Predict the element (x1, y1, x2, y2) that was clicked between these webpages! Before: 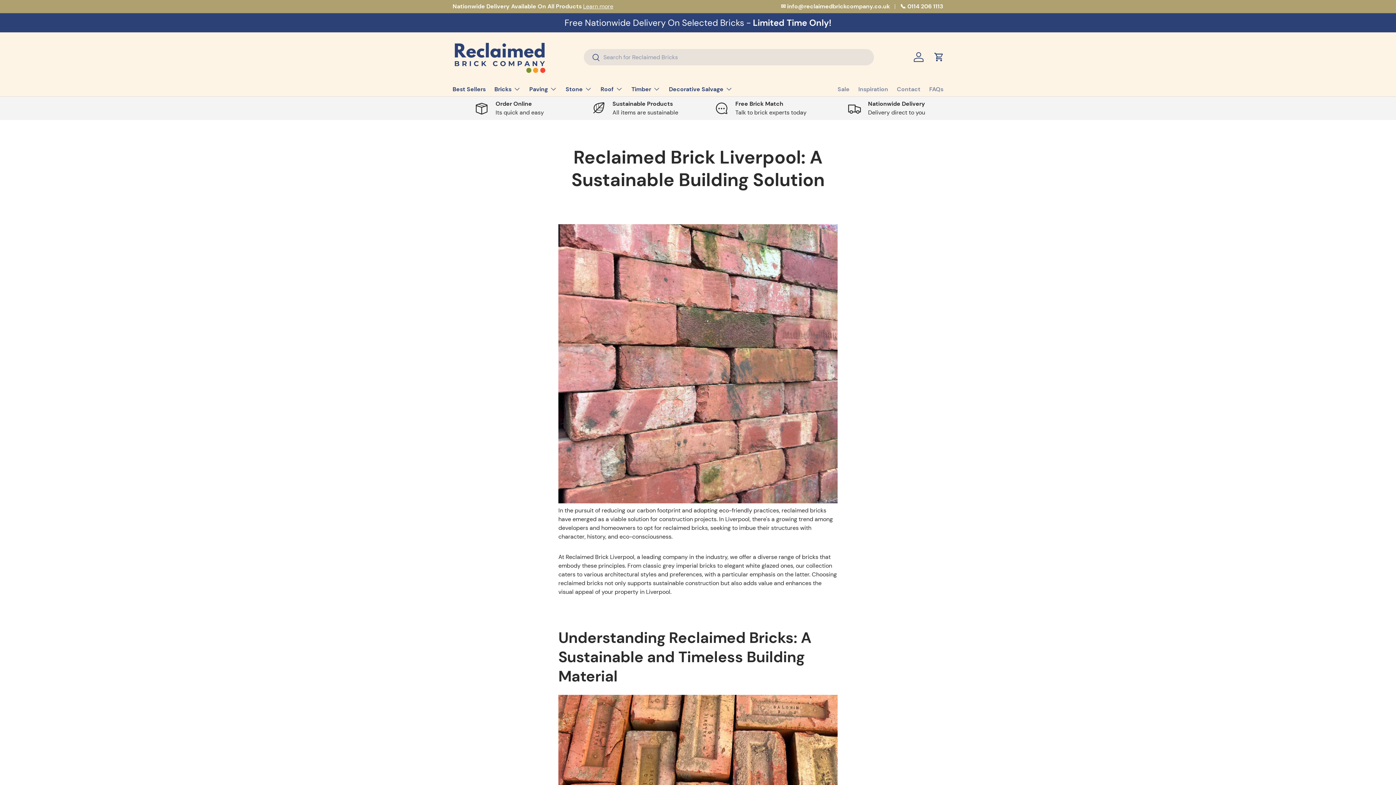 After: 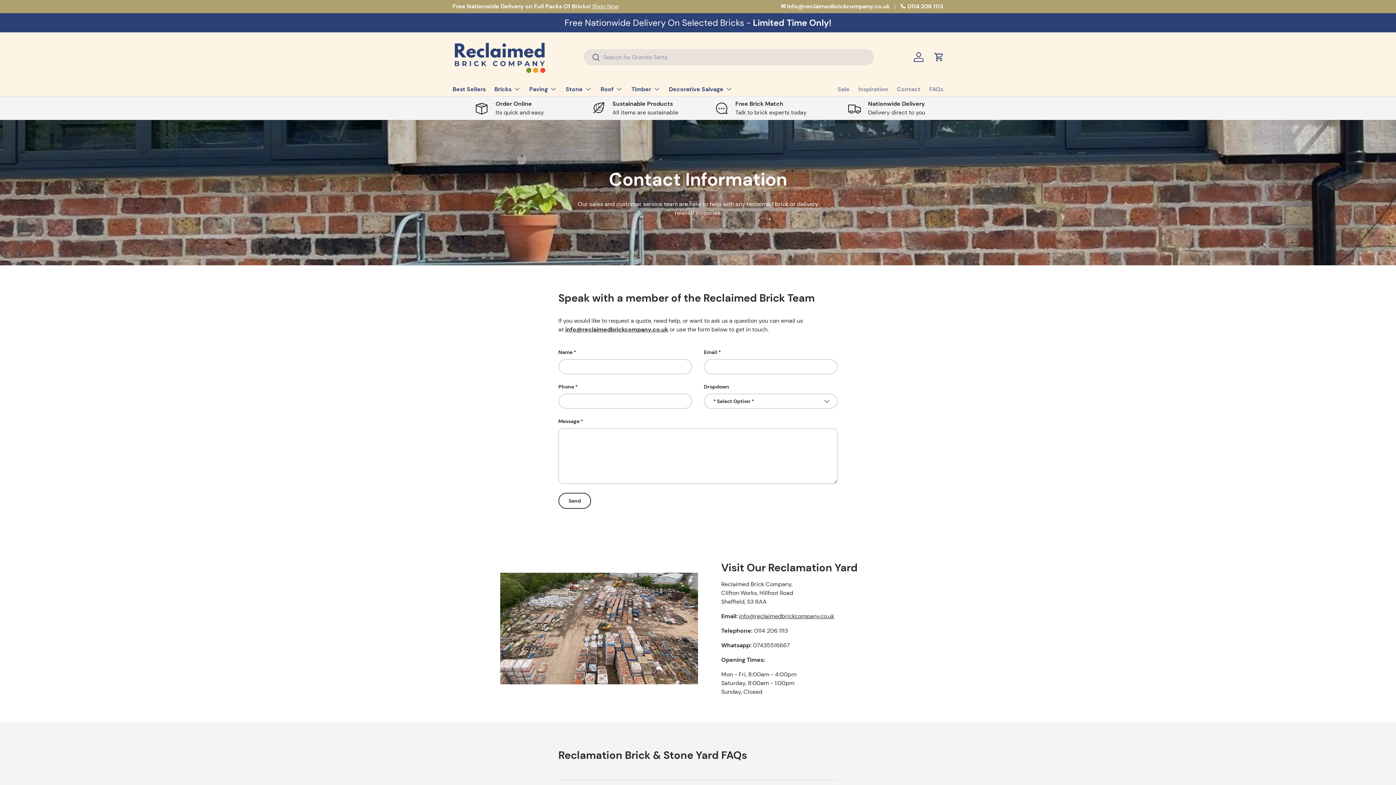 Action: bbox: (897, 82, 920, 96) label: Contact